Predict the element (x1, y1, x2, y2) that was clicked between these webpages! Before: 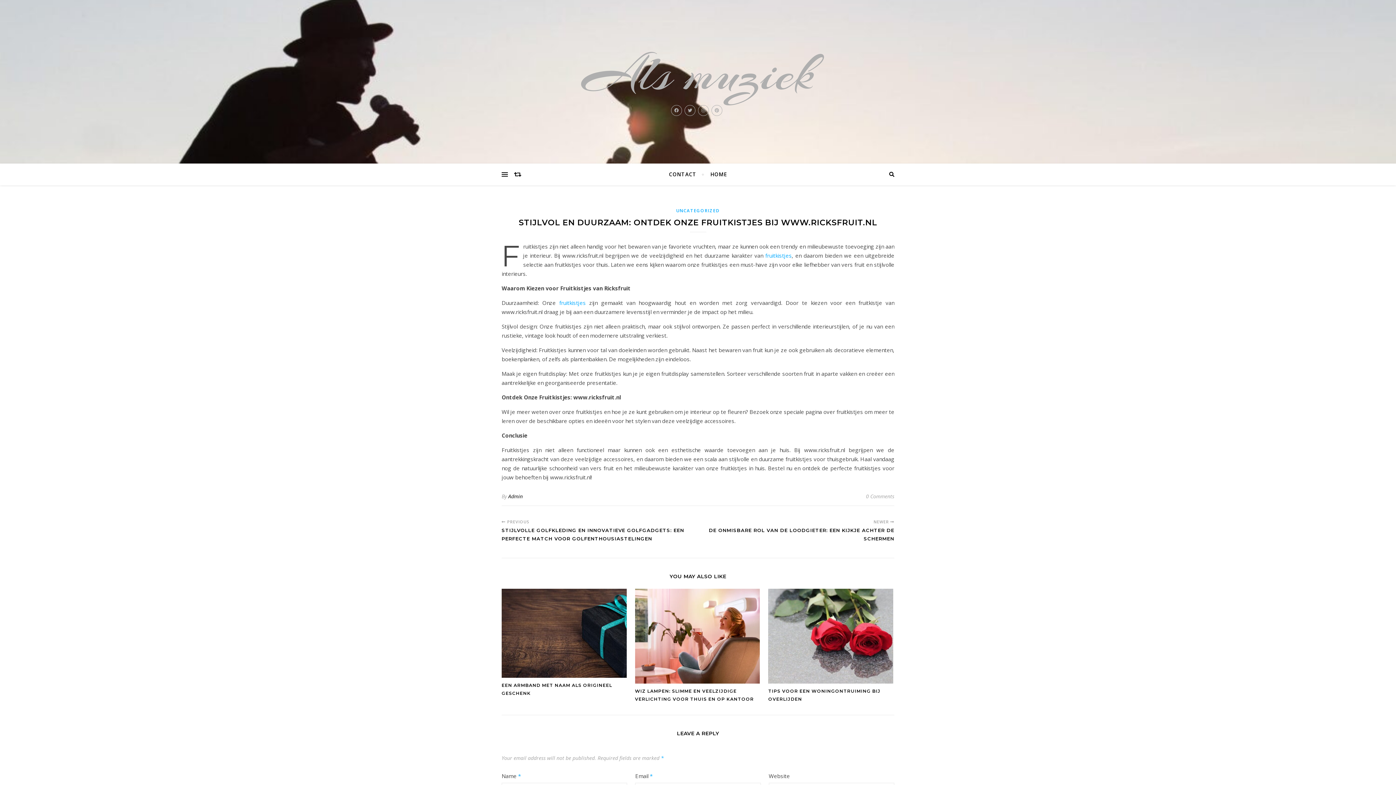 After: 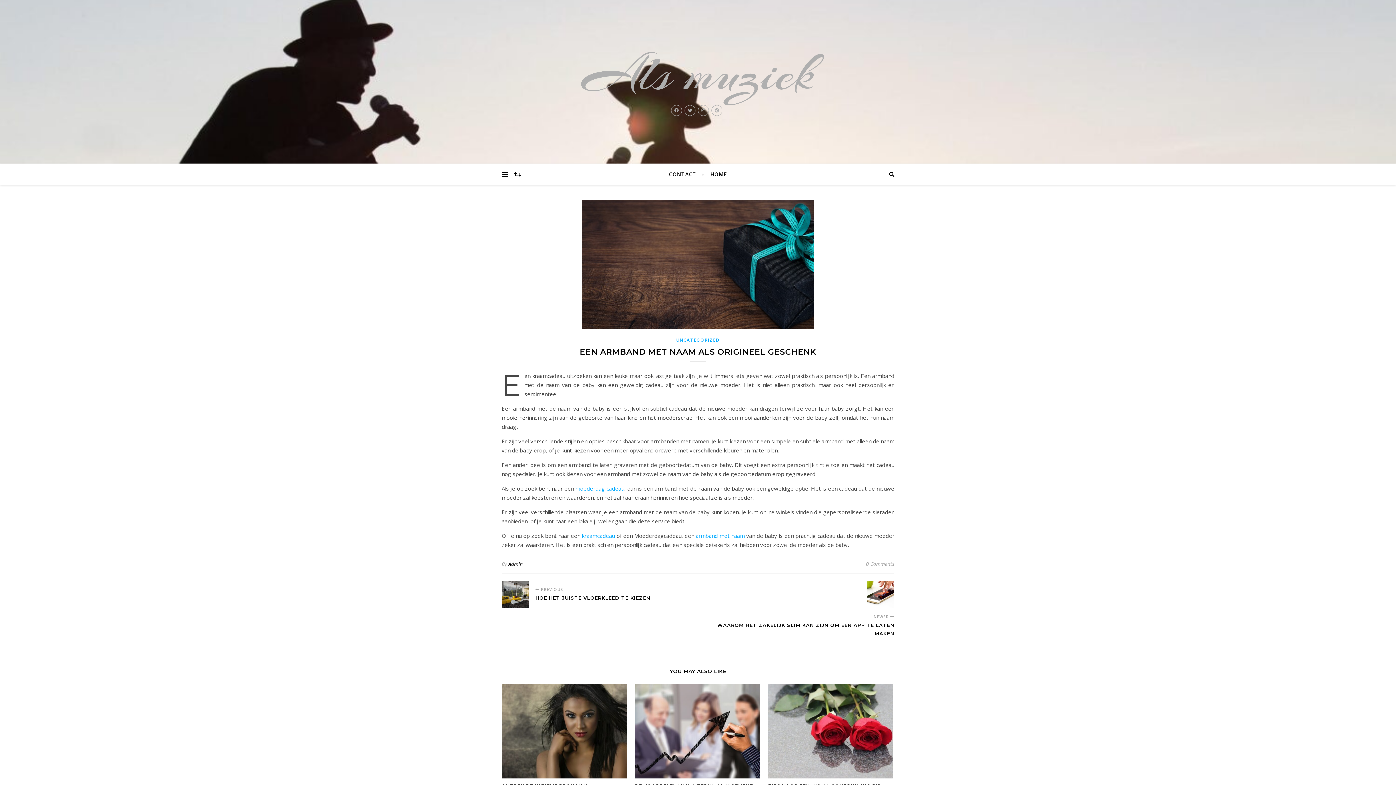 Action: bbox: (501, 589, 626, 678)